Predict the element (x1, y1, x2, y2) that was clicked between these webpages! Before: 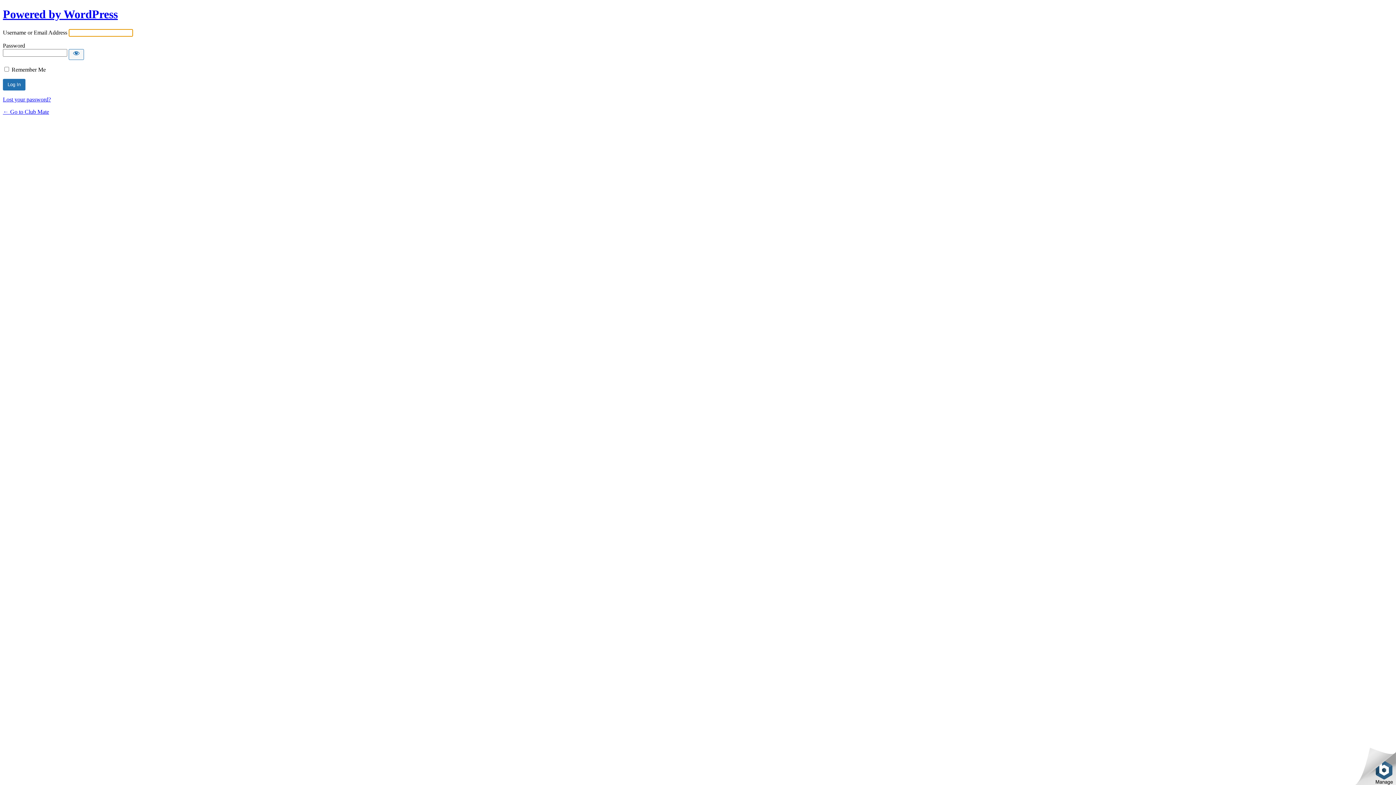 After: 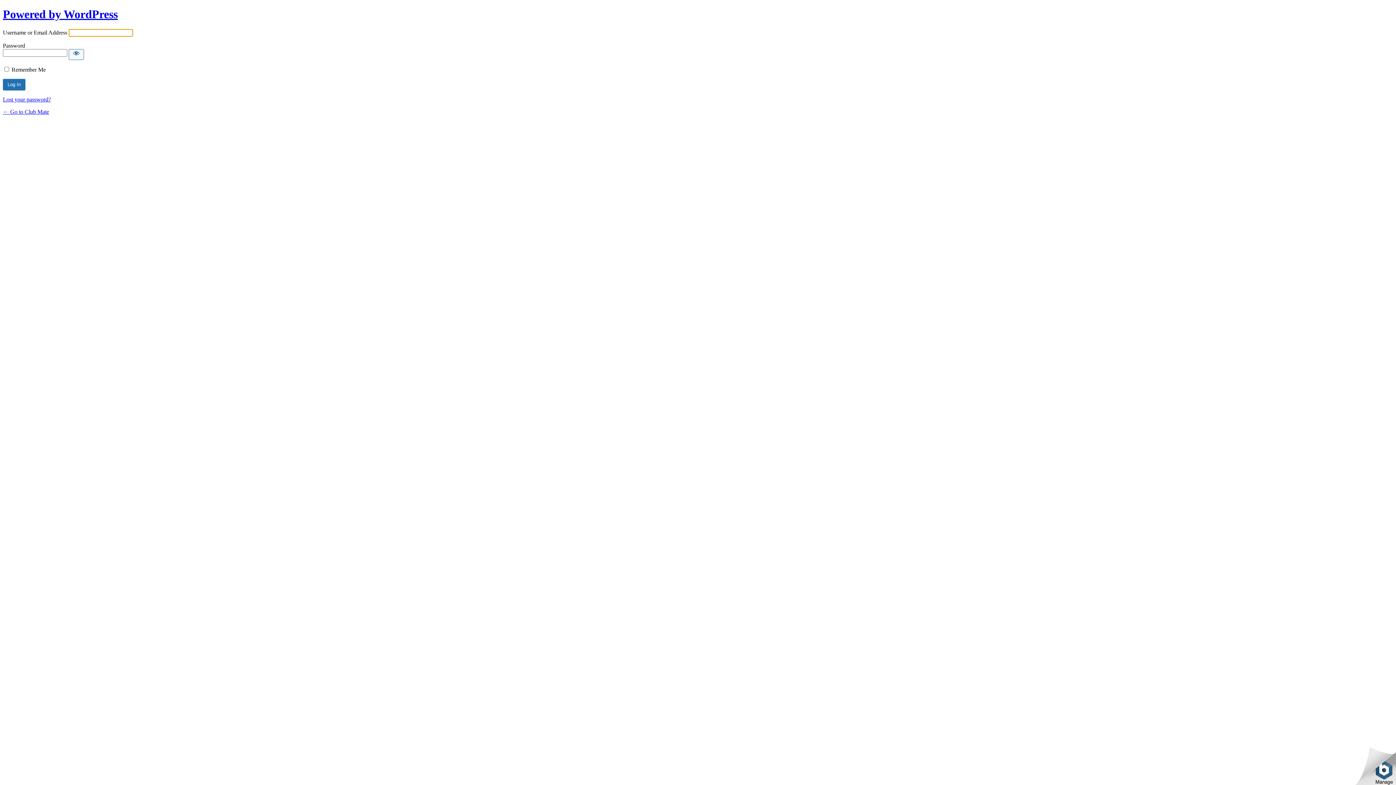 Action: label: ← Go to Club Mate bbox: (2, 108, 49, 114)